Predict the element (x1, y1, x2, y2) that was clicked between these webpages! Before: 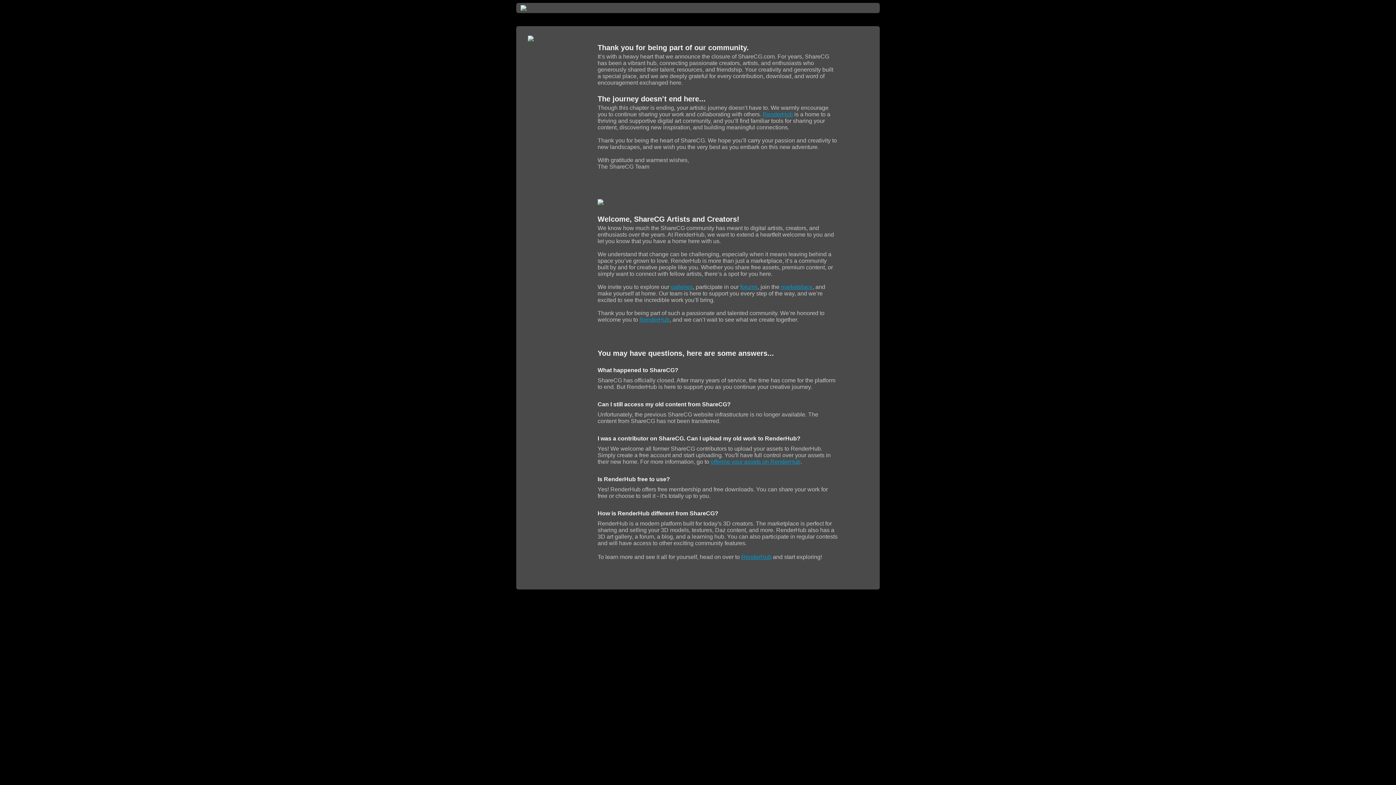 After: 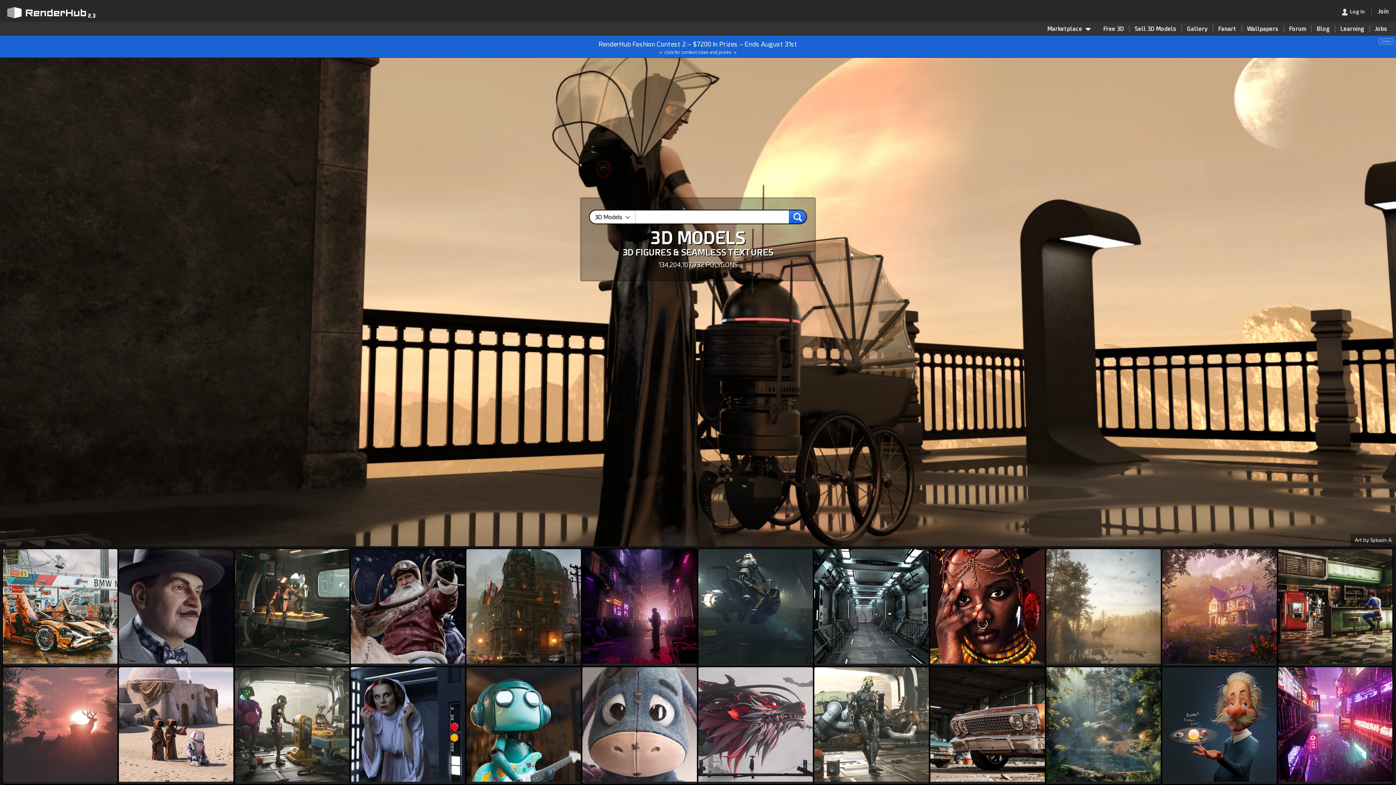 Action: label: RenderHub bbox: (639, 316, 669, 322)